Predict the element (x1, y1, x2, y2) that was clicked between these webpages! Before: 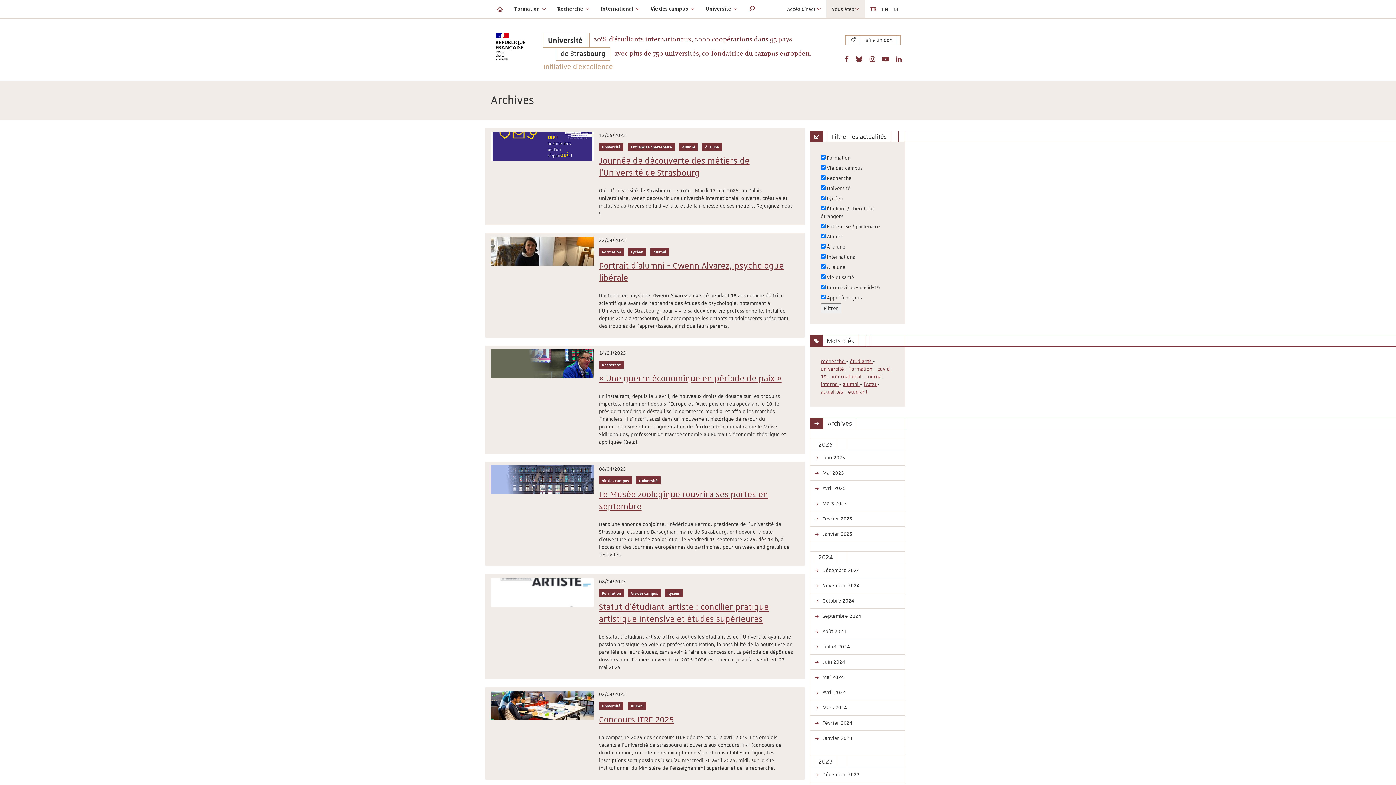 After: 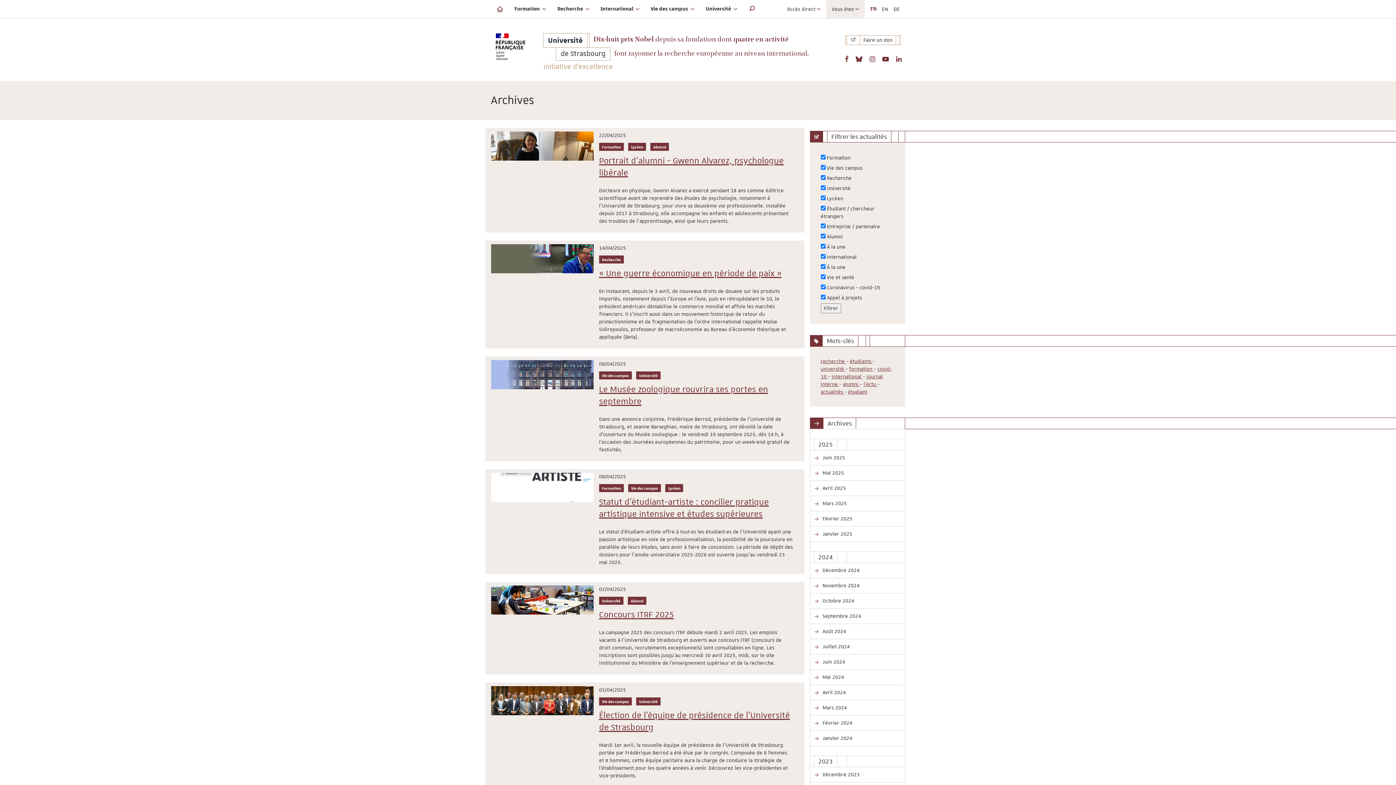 Action: label:  Avril 2025 bbox: (810, 481, 905, 496)